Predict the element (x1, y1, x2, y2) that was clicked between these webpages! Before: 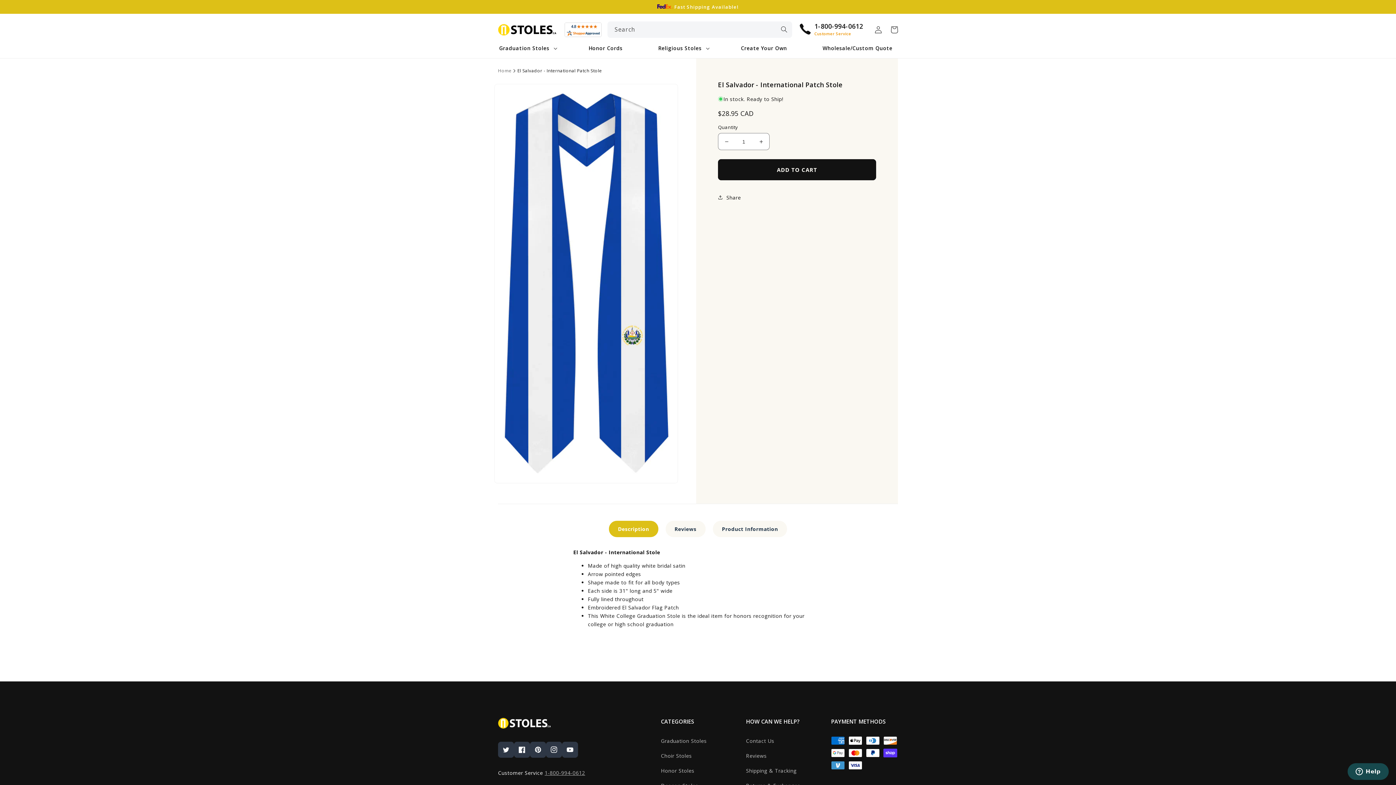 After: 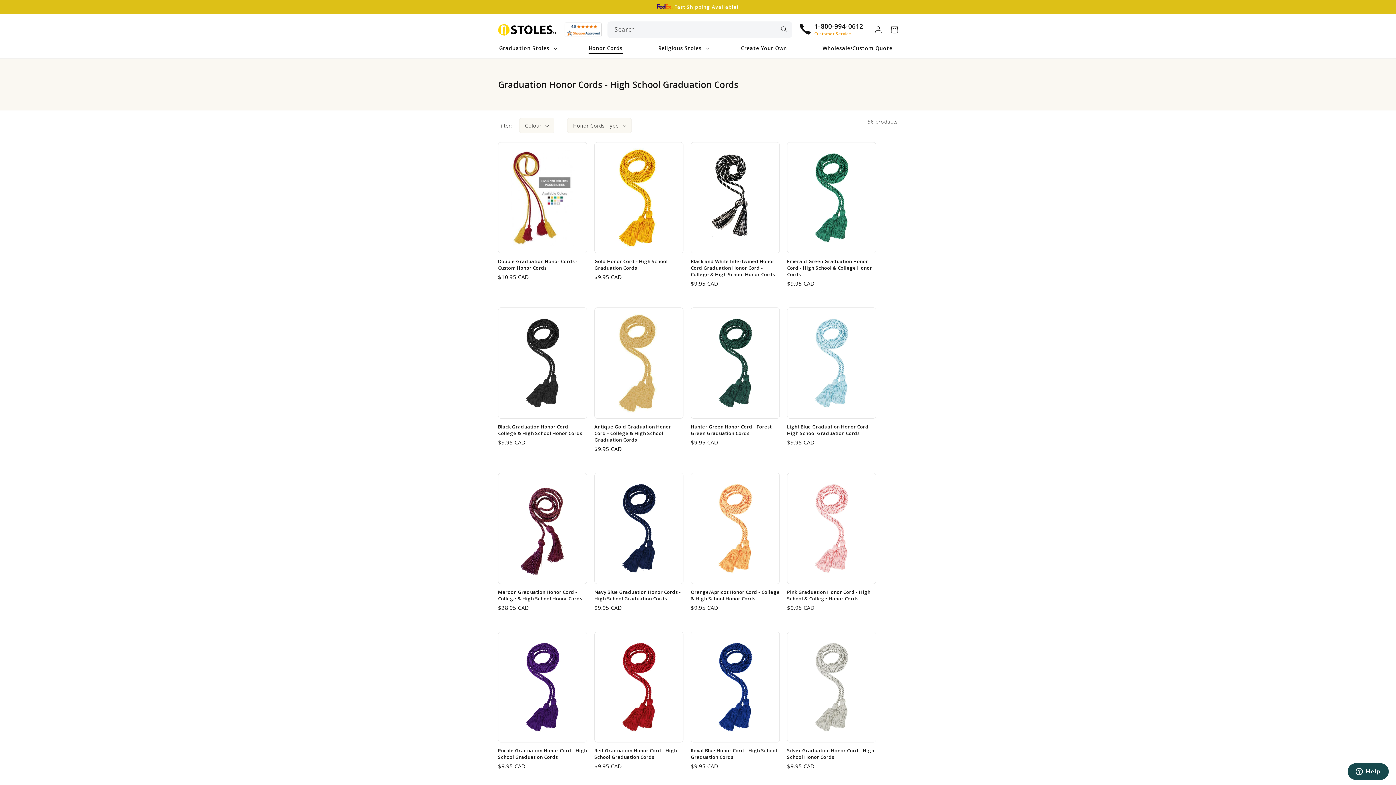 Action: bbox: (583, 38, 628, 58) label: Honor Cords